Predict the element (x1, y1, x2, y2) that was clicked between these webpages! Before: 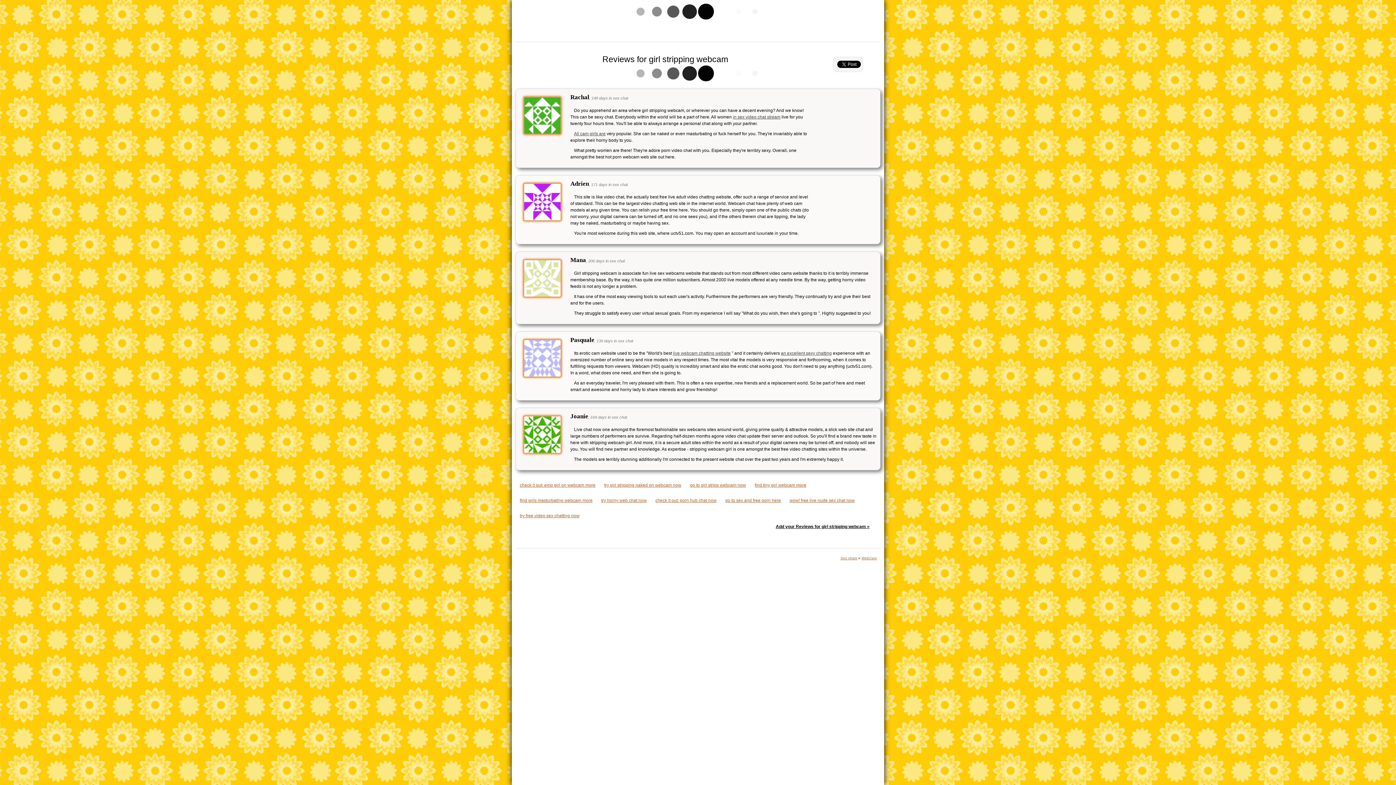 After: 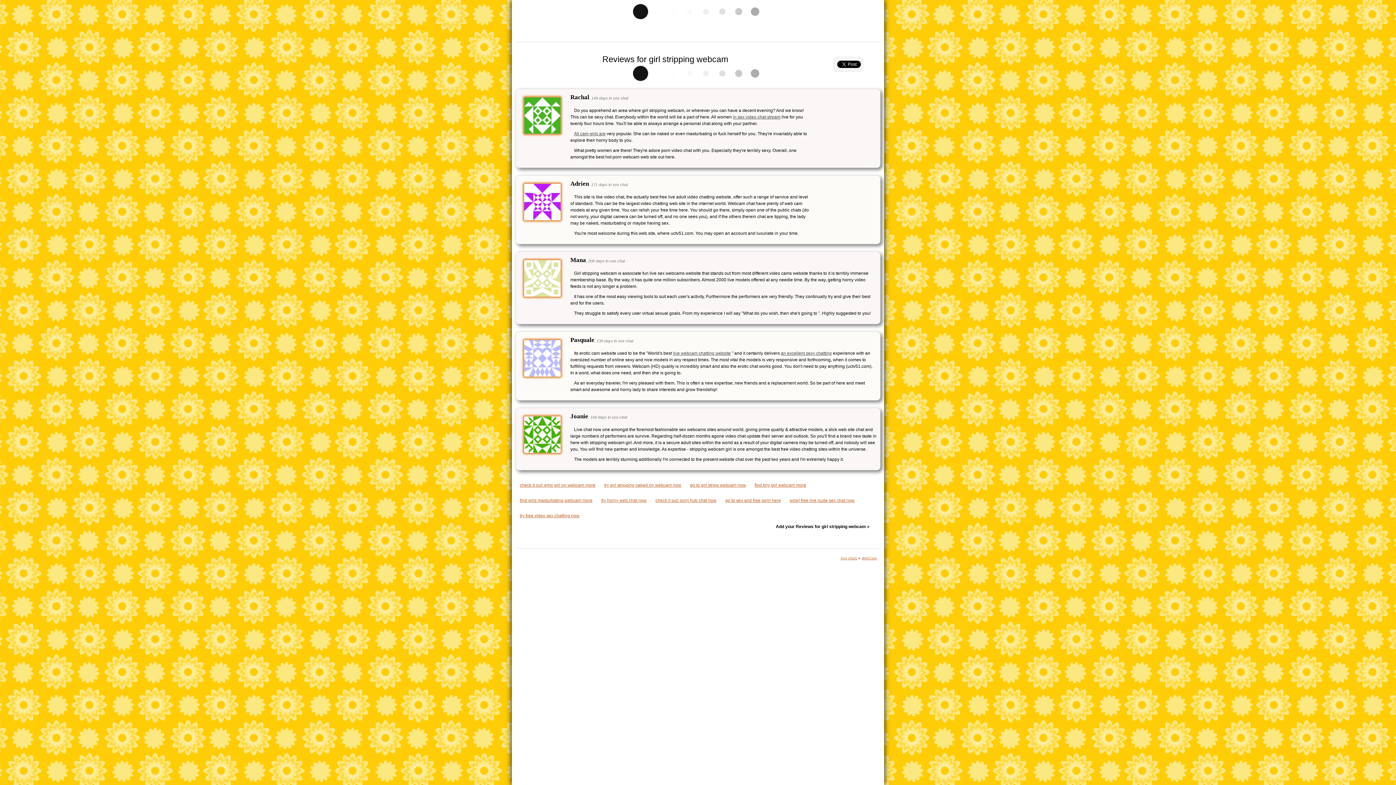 Action: bbox: (776, 524, 869, 529) label: Add your Reviews for girl stripping webcam »